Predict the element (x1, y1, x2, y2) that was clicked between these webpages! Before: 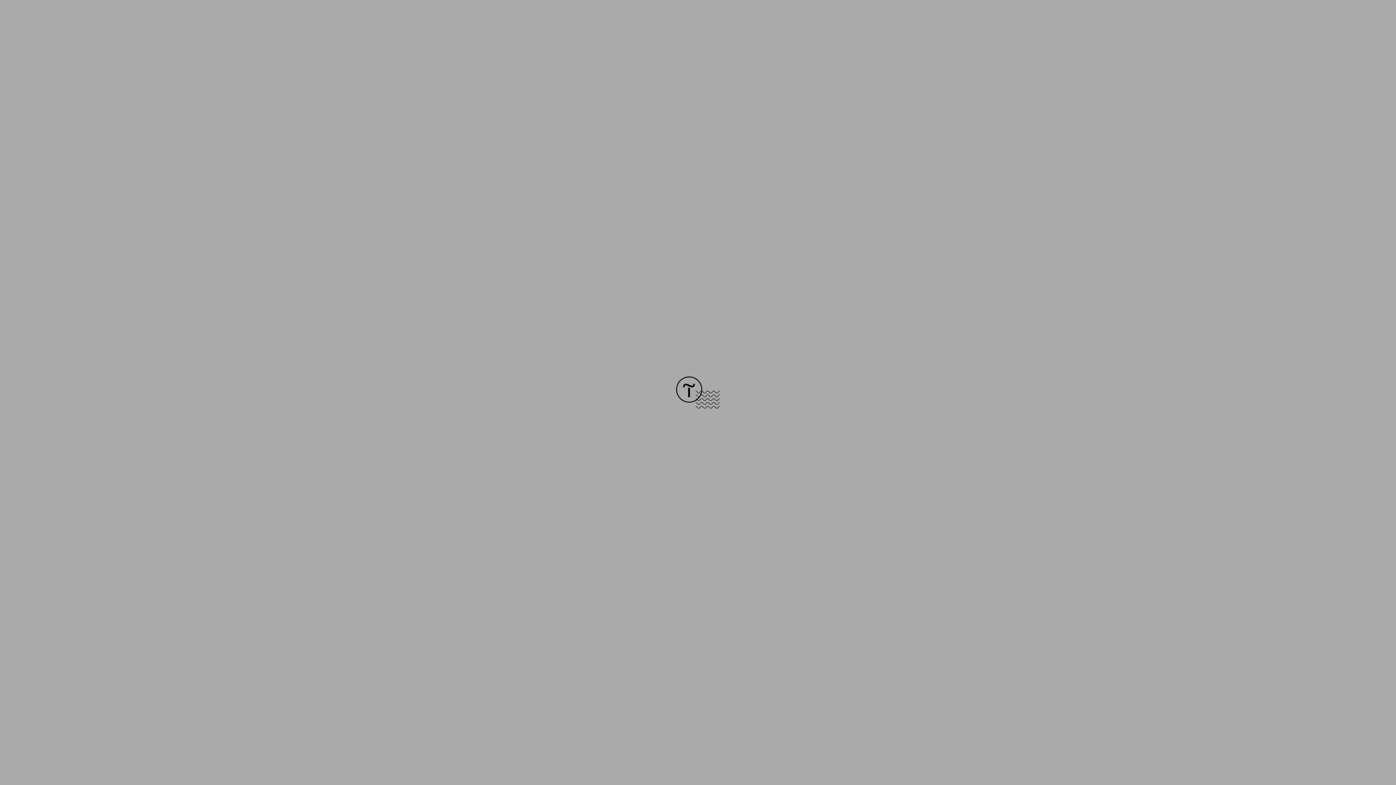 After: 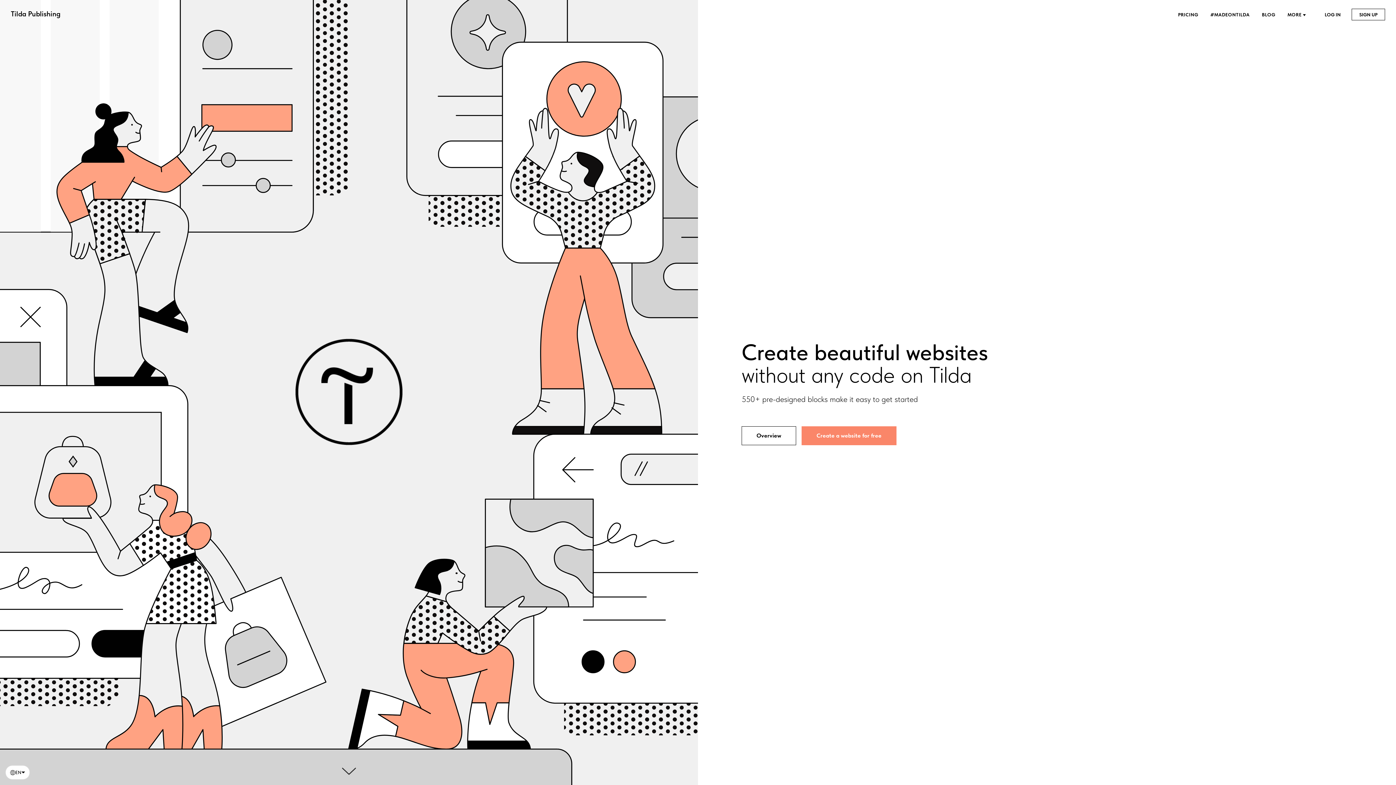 Action: bbox: (676, 403, 720, 409)